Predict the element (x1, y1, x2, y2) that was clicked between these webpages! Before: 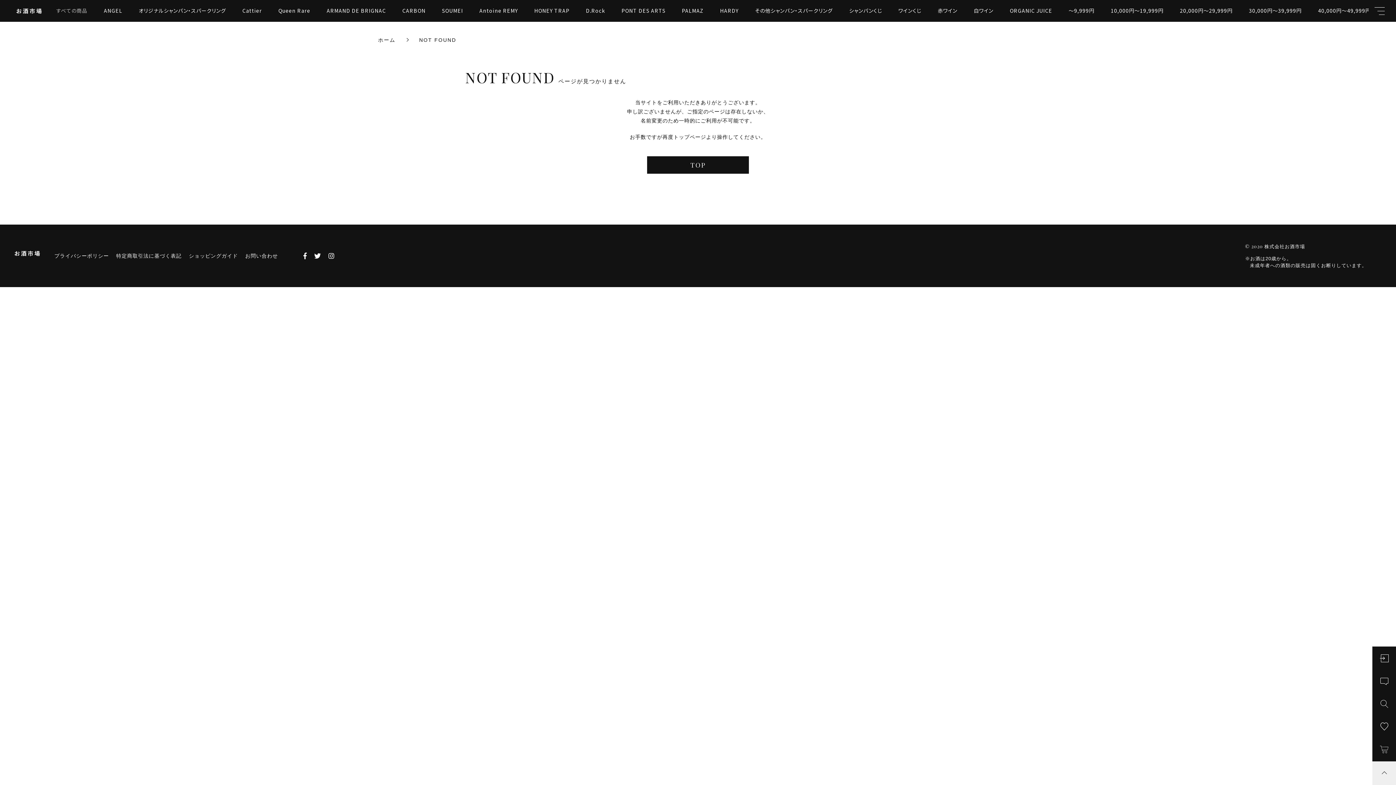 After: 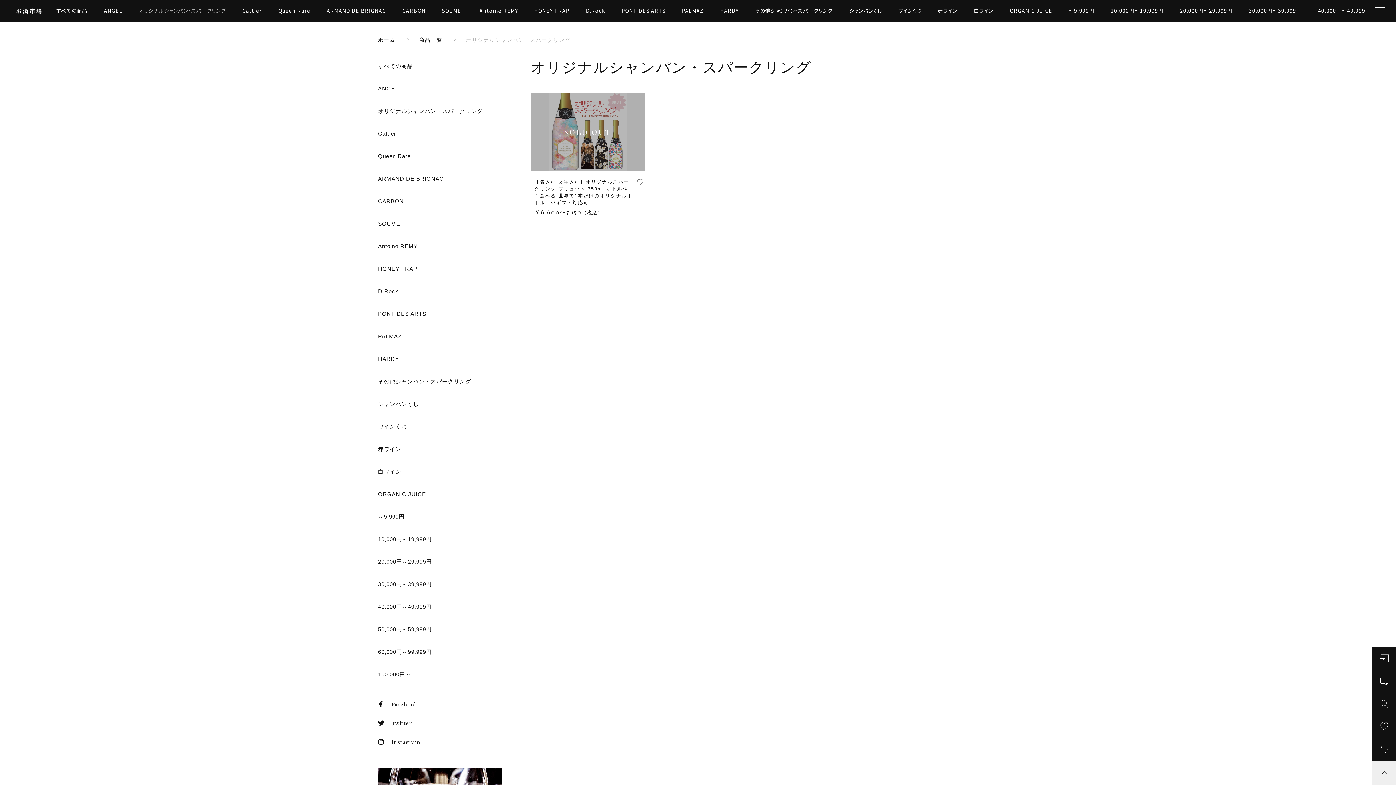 Action: label: オリジナルシャンパン・スパークリング bbox: (131, 6, 233, 14)